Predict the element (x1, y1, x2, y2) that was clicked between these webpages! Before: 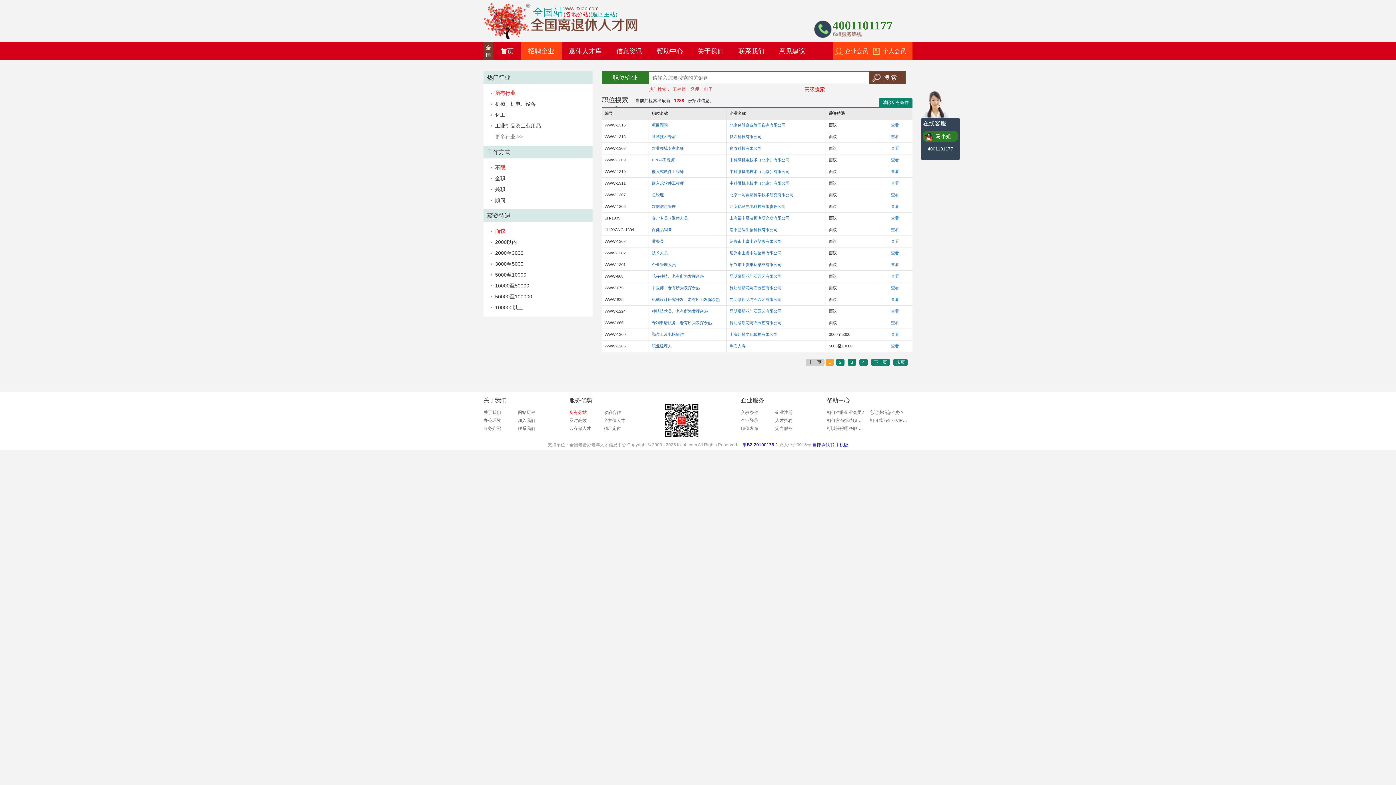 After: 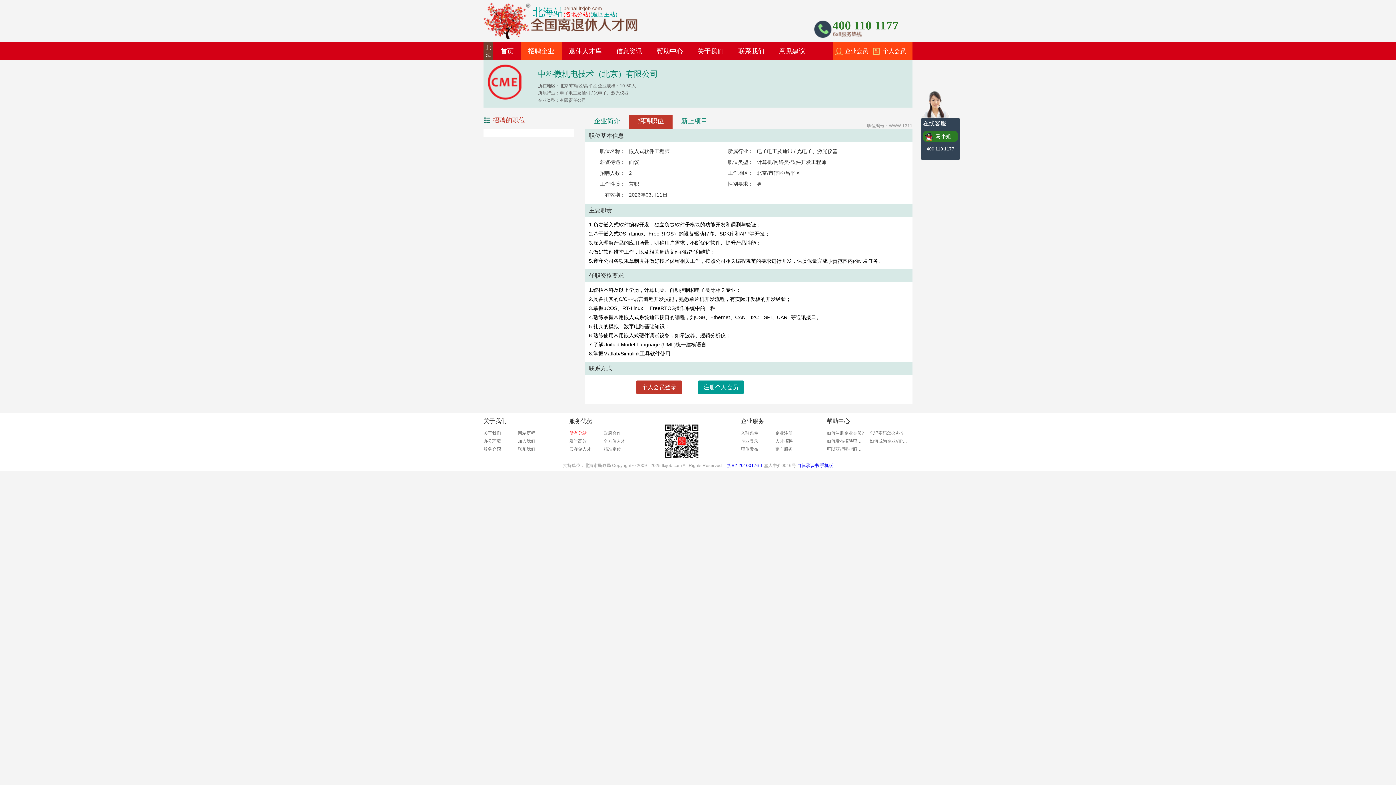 Action: bbox: (652, 181, 684, 185) label: 嵌入式软件工程师